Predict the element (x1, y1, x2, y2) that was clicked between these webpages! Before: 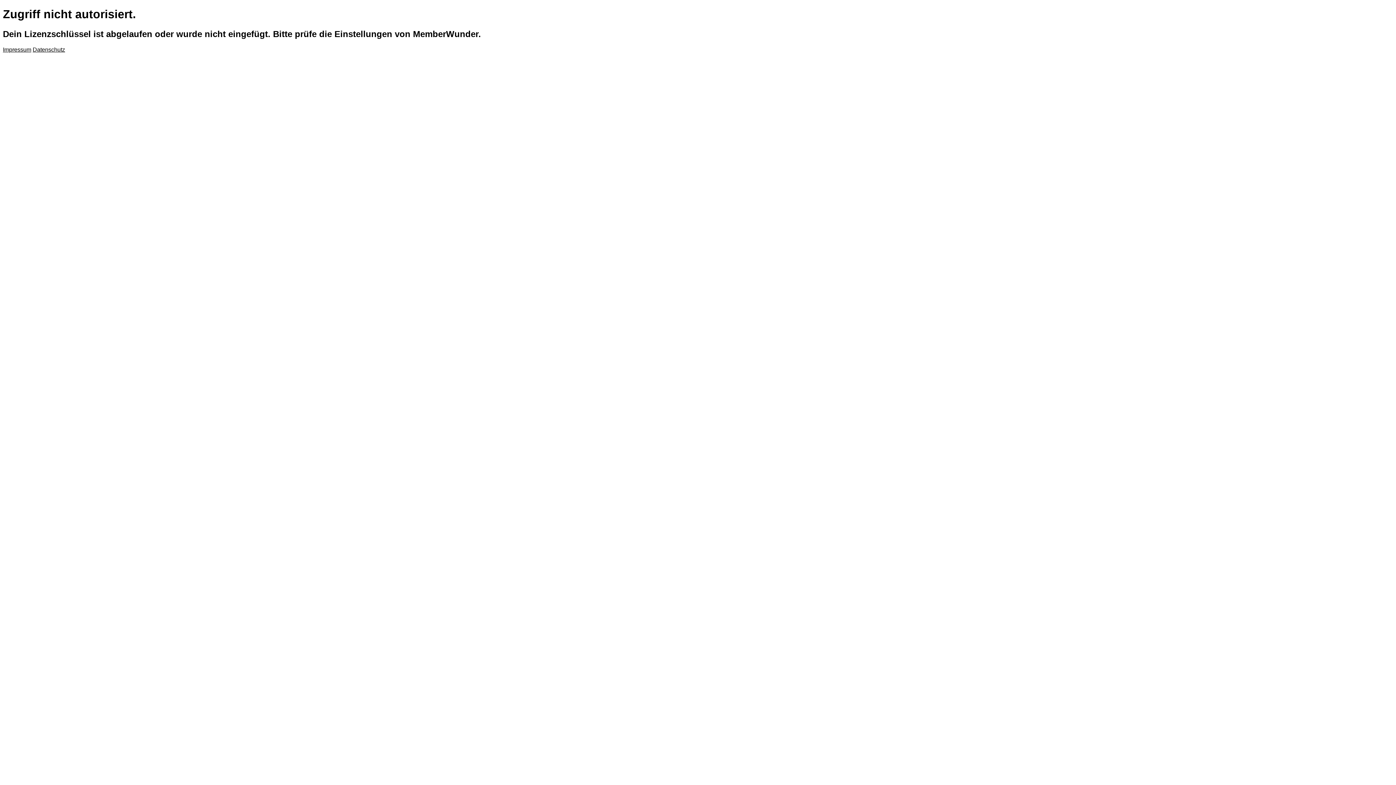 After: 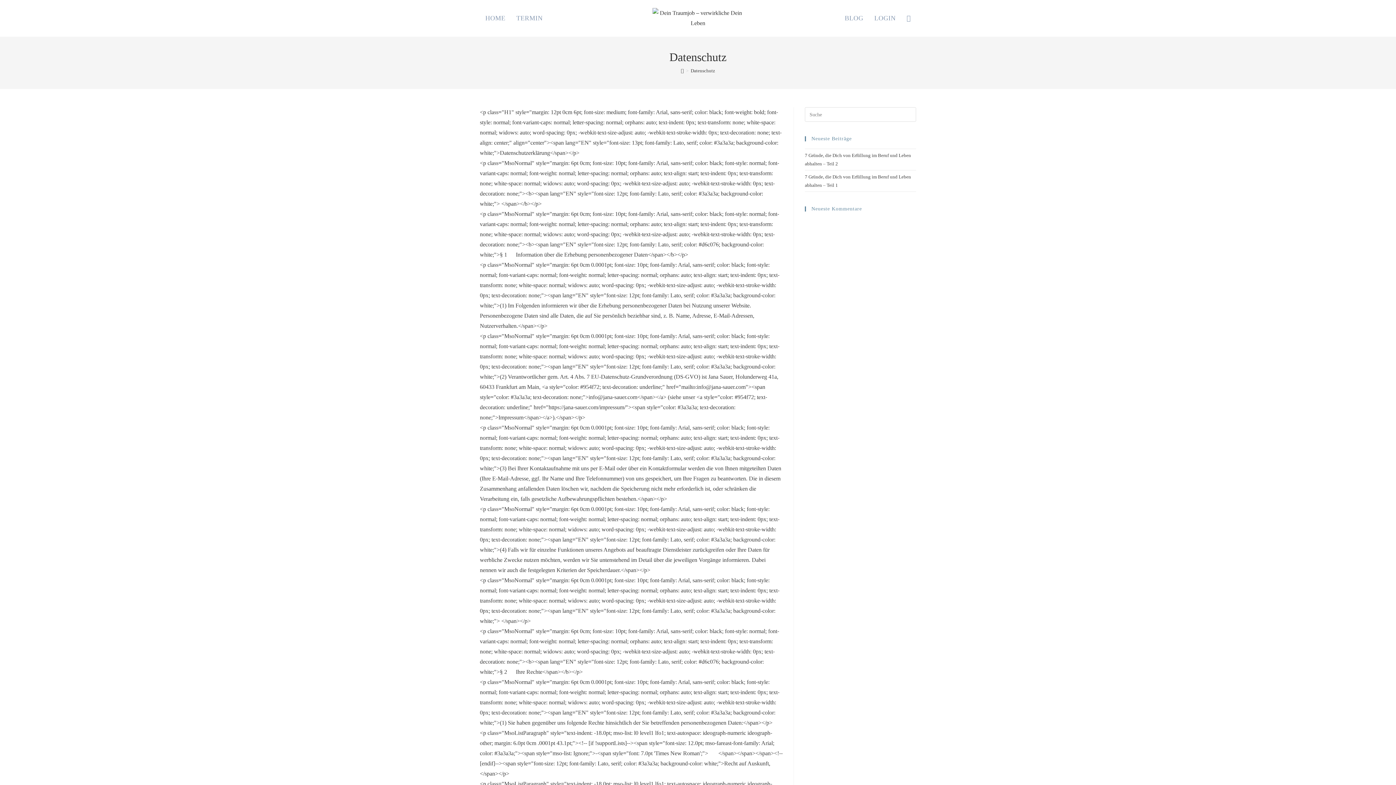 Action: bbox: (32, 46, 65, 52) label: Datenschutz